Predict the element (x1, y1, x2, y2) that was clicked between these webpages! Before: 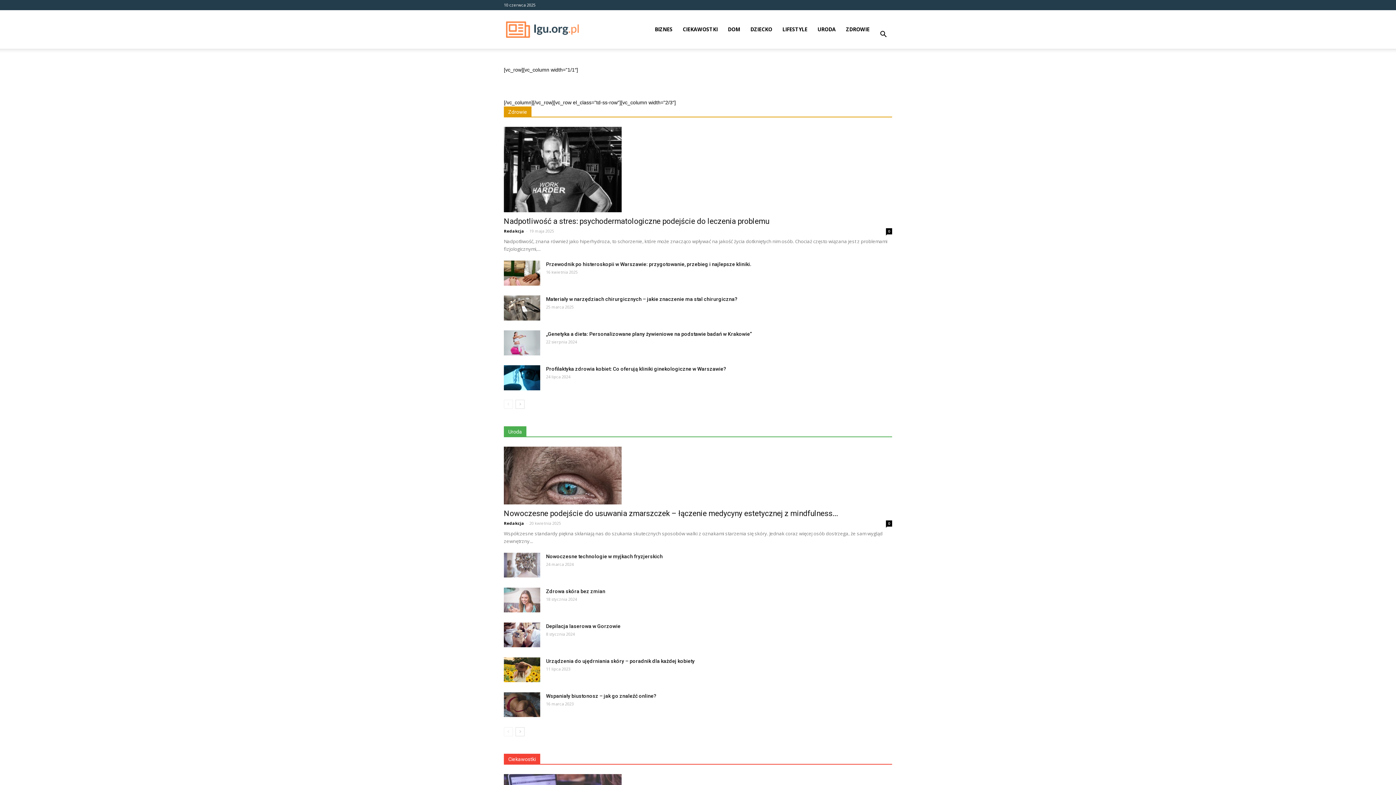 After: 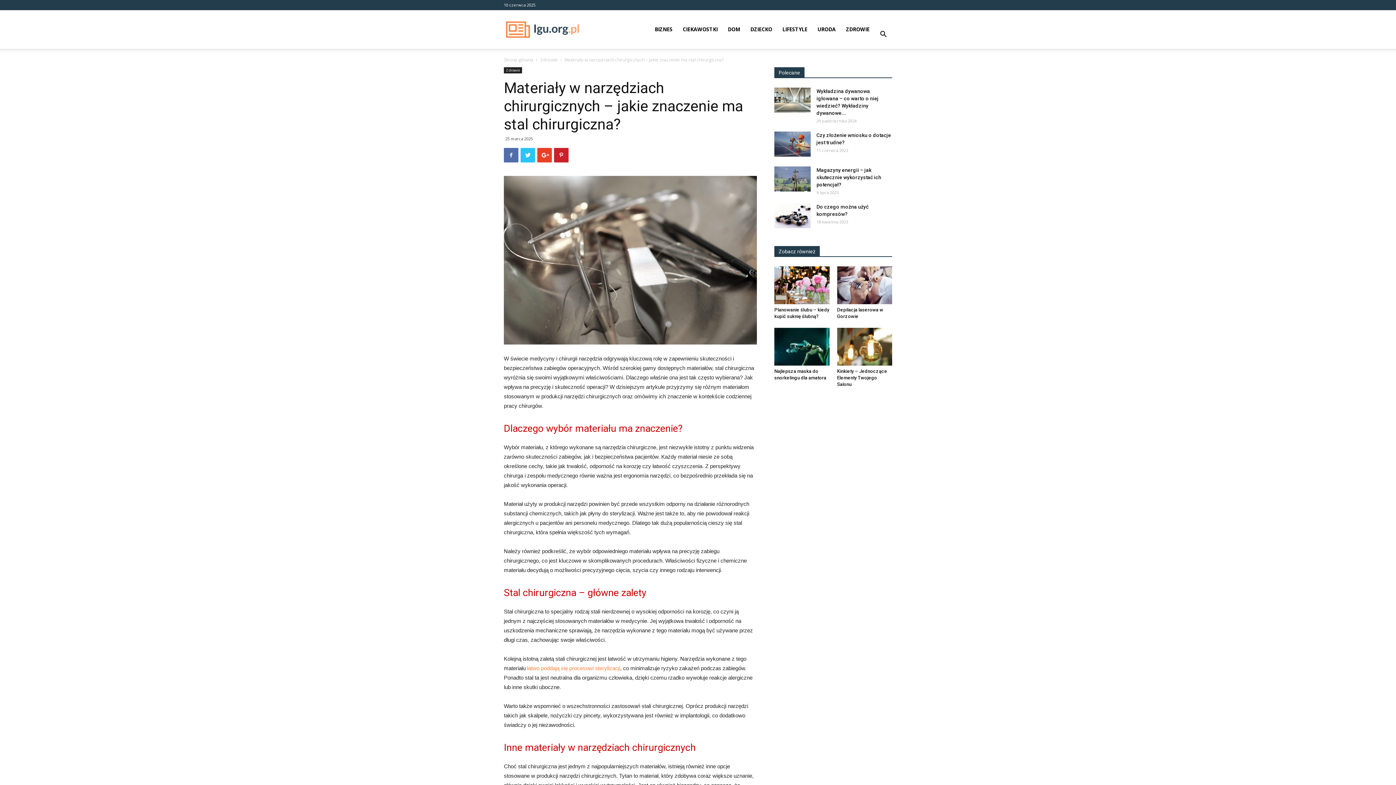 Action: bbox: (504, 295, 540, 320)